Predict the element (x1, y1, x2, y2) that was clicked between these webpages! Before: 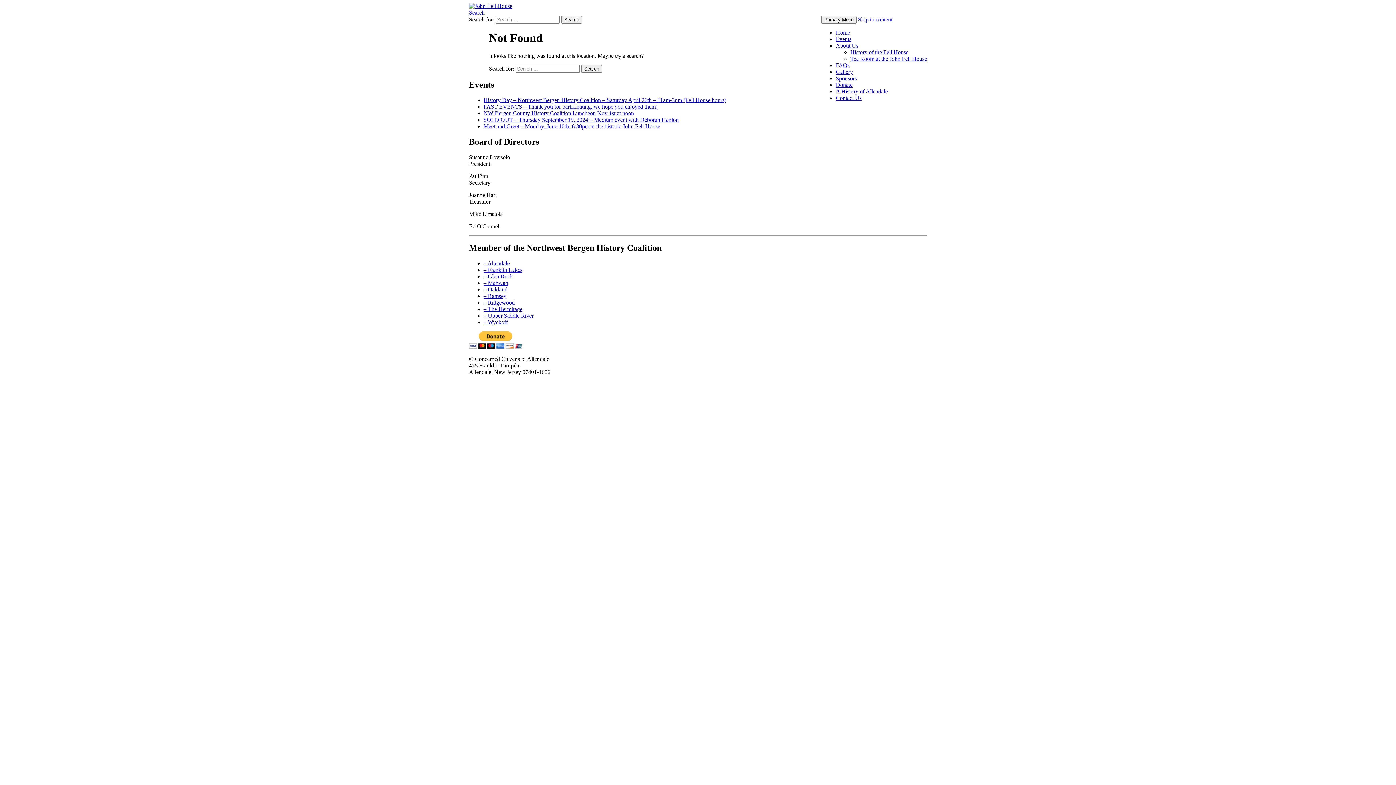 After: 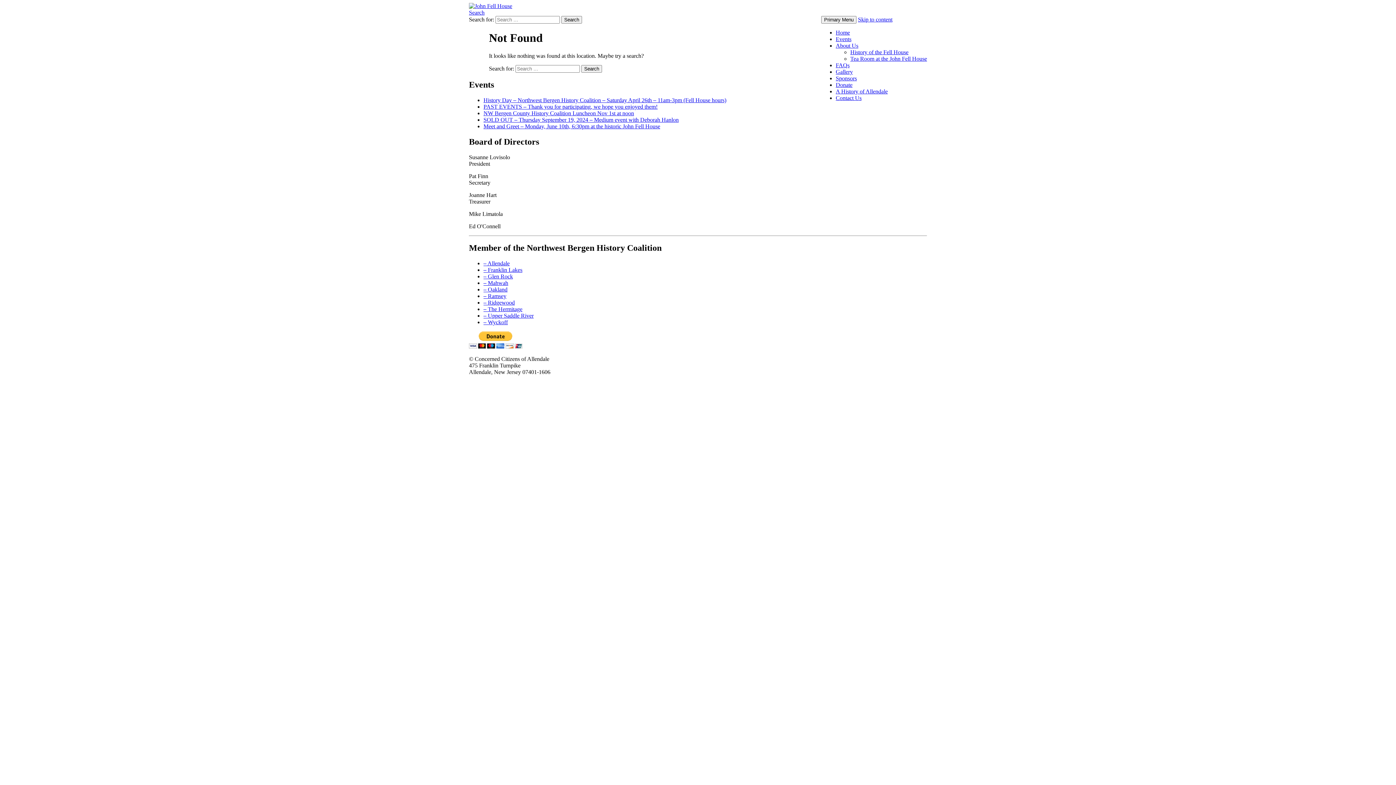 Action: label: – Mahwah bbox: (483, 280, 508, 286)